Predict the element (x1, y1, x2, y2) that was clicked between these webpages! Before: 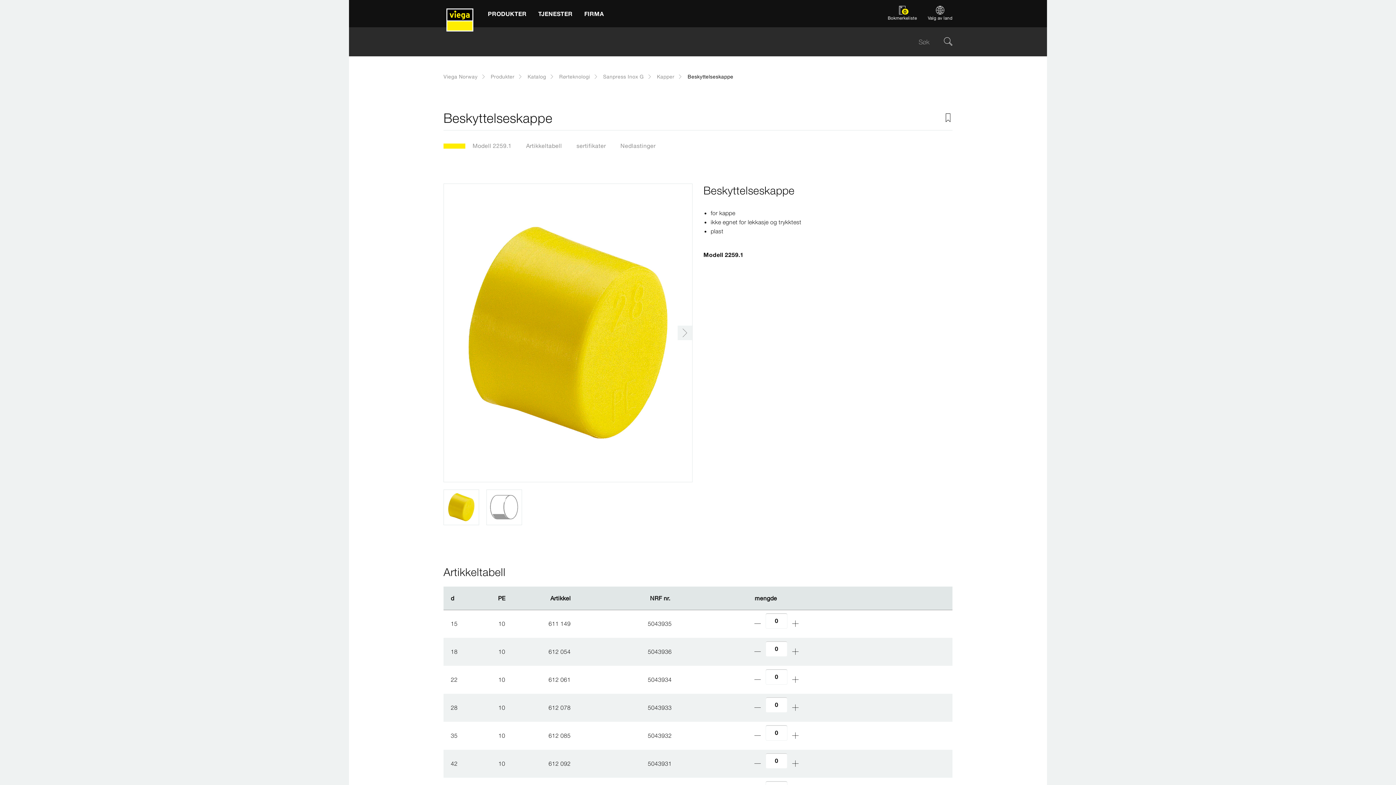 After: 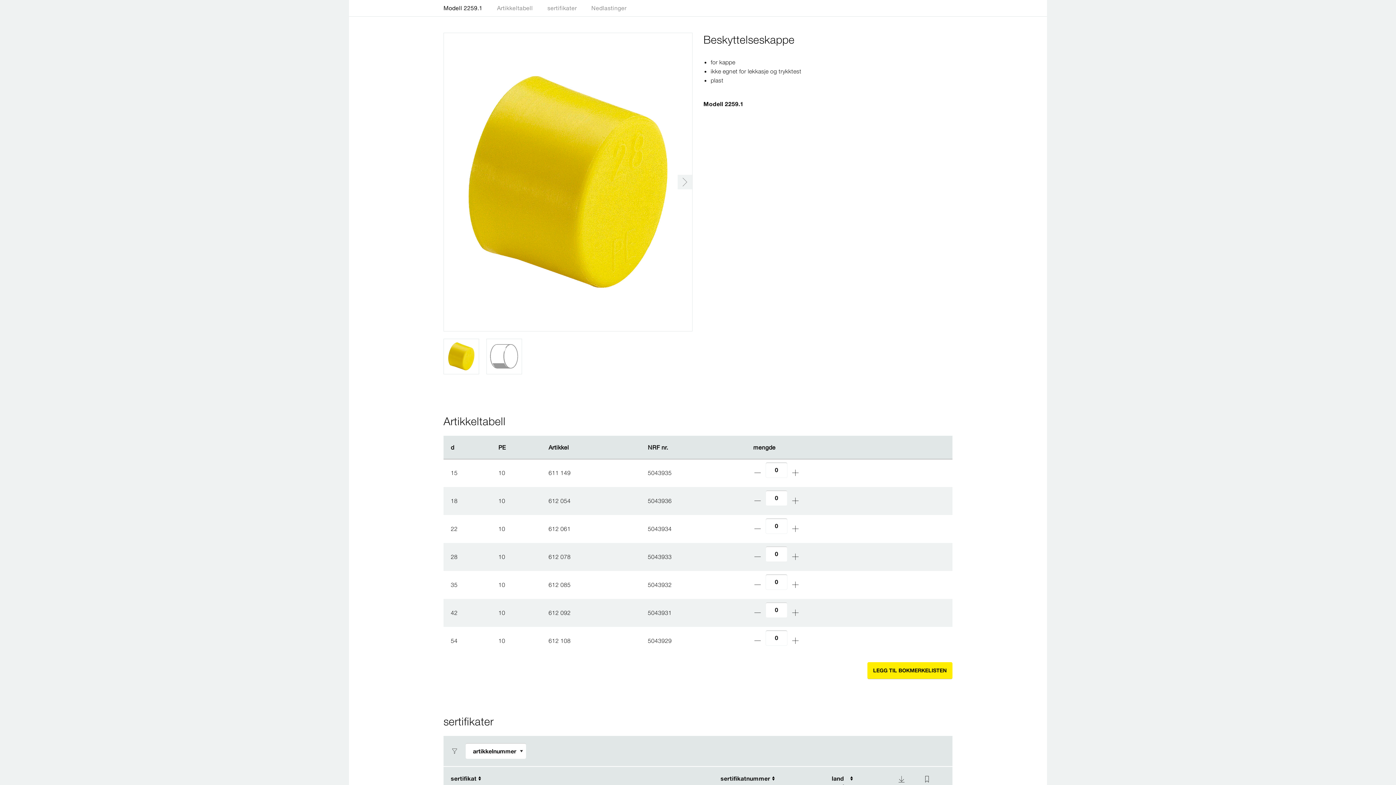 Action: label: Modell 2259.1 bbox: (472, 137, 518, 154)